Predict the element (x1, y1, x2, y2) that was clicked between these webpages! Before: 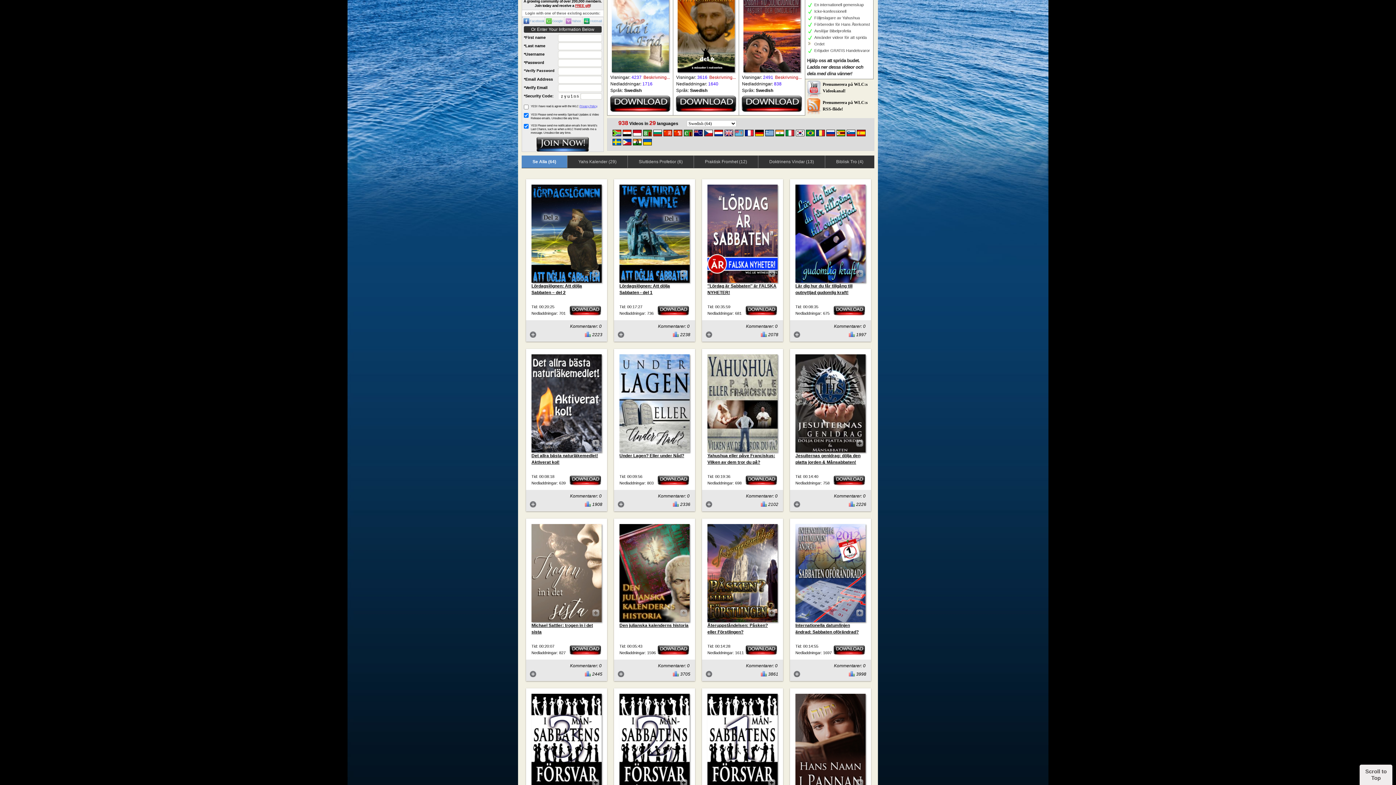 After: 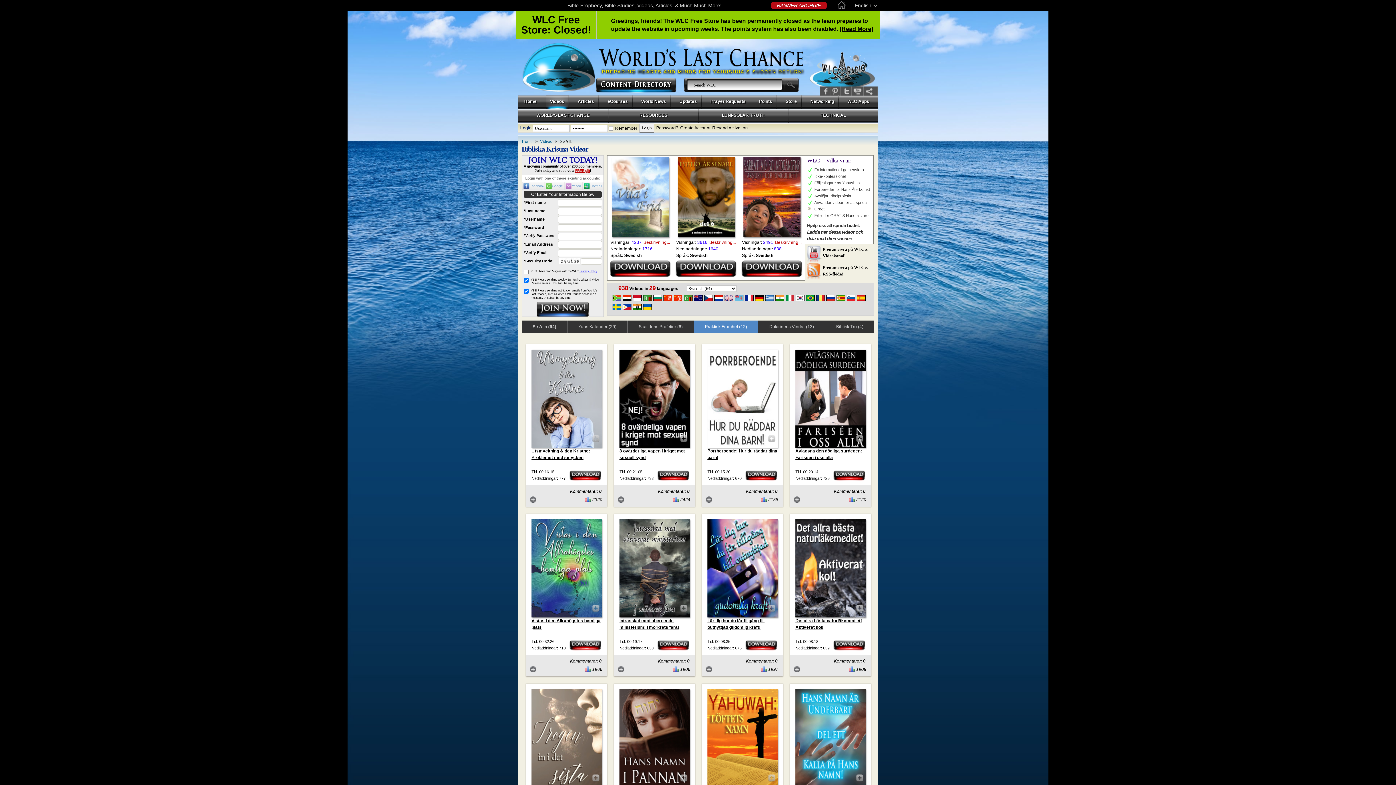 Action: bbox: (693, 155, 758, 168) label: Praktisk Fromhet (12)